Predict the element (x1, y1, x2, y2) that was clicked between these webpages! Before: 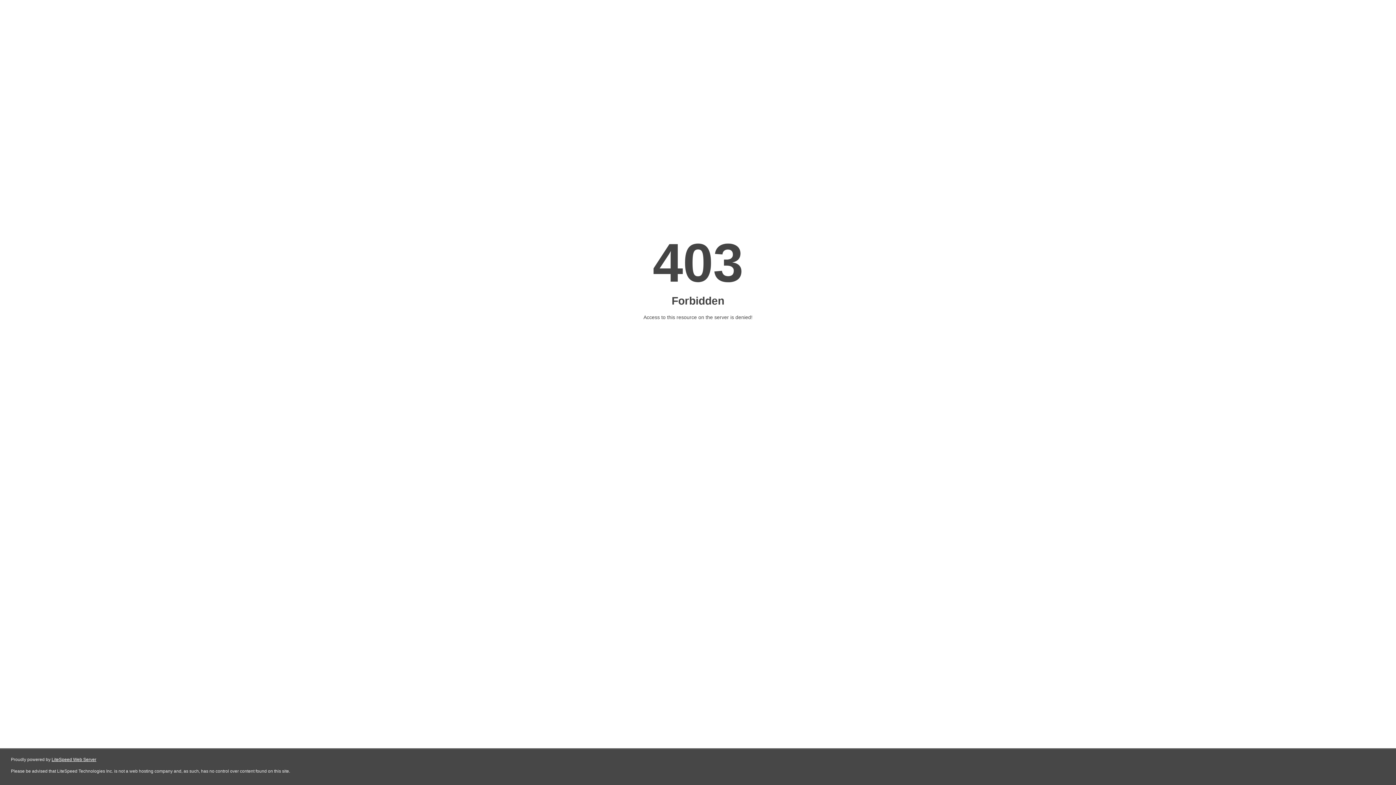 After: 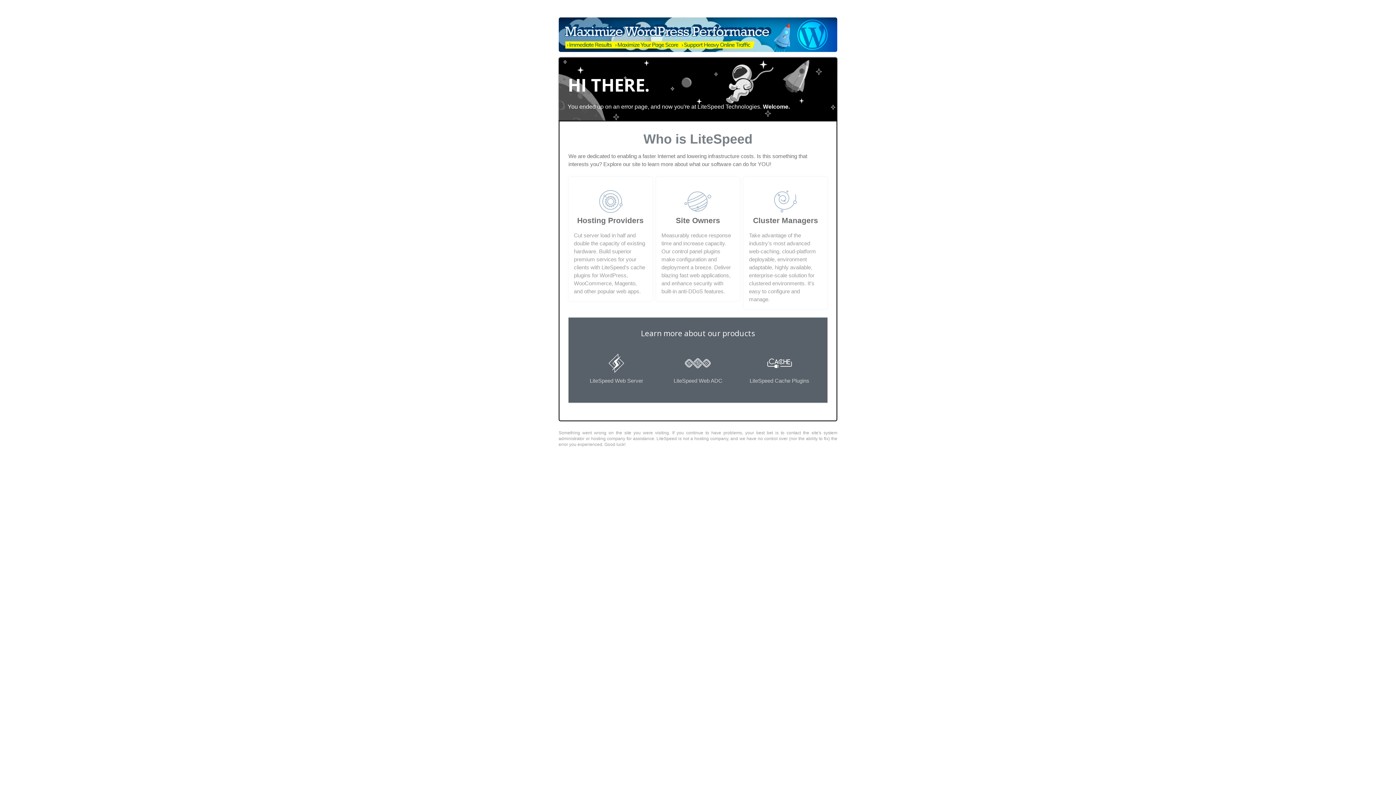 Action: bbox: (51, 757, 96, 762) label: LiteSpeed Web Server